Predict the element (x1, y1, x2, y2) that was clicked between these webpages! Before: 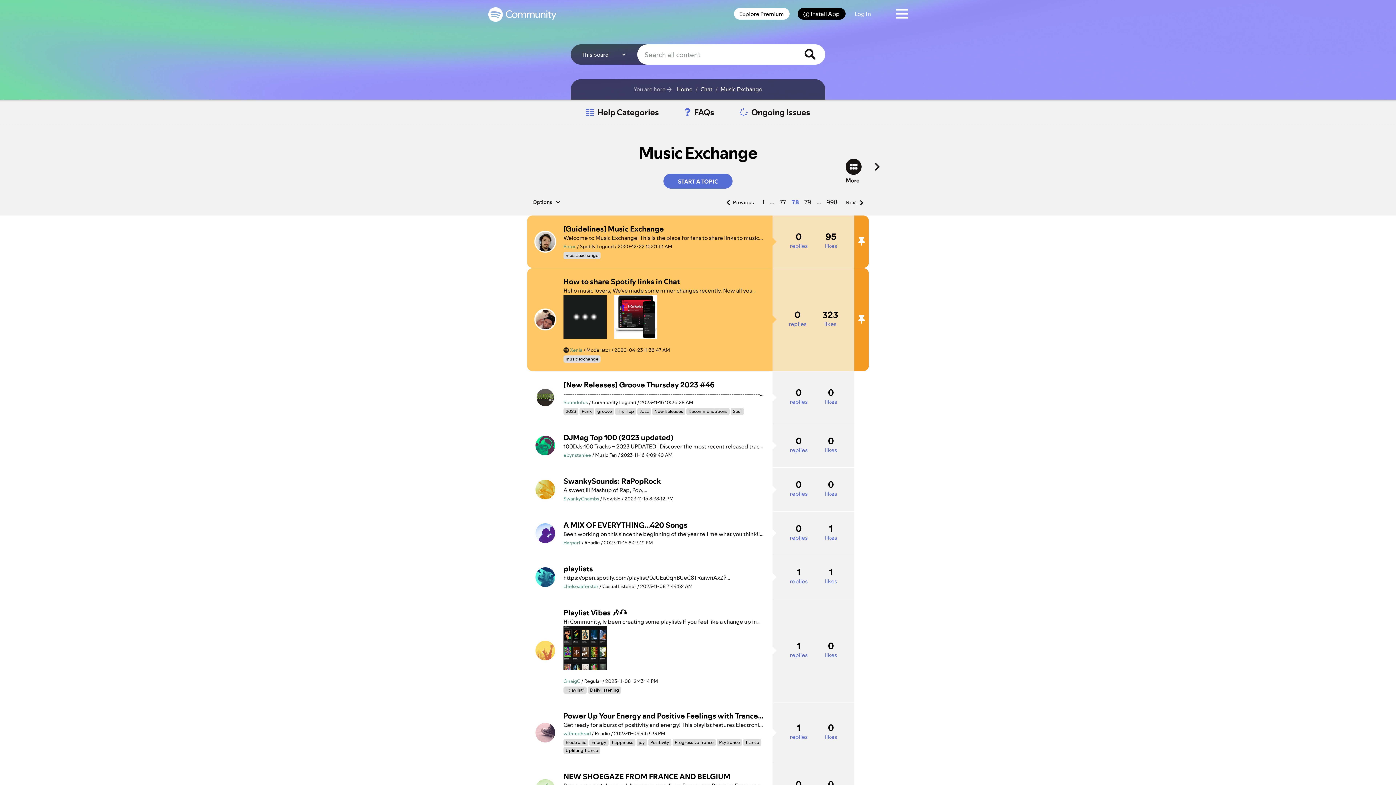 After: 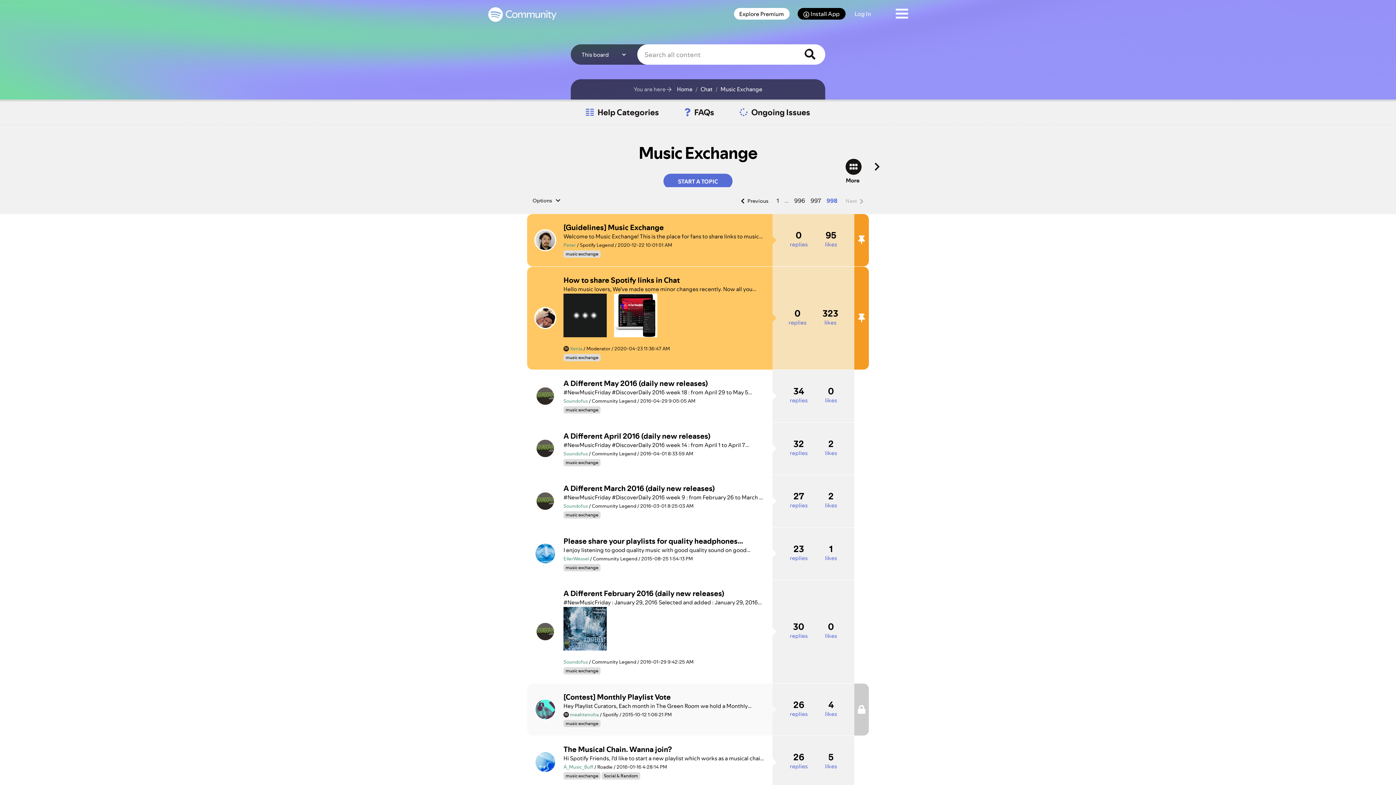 Action: label: Page 998 bbox: (824, 197, 840, 207)